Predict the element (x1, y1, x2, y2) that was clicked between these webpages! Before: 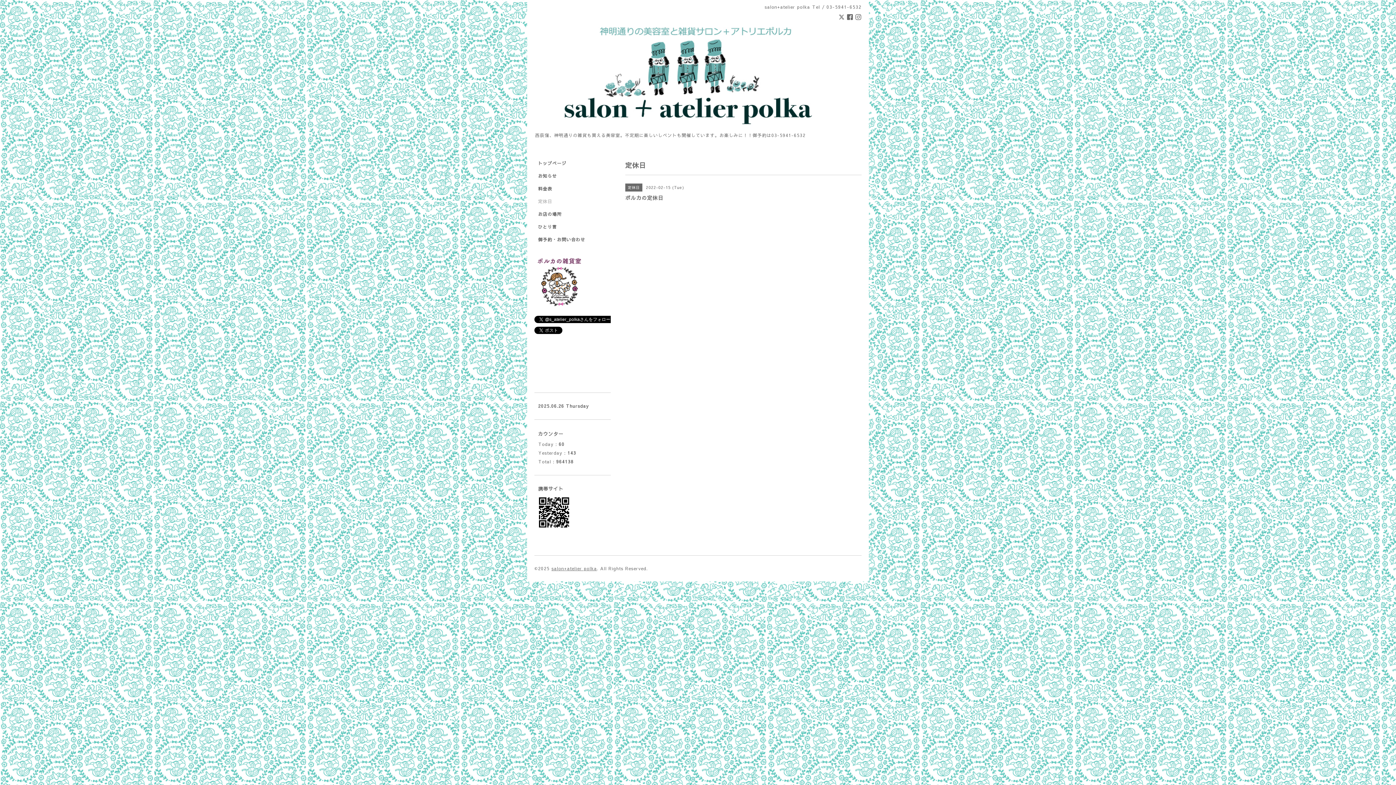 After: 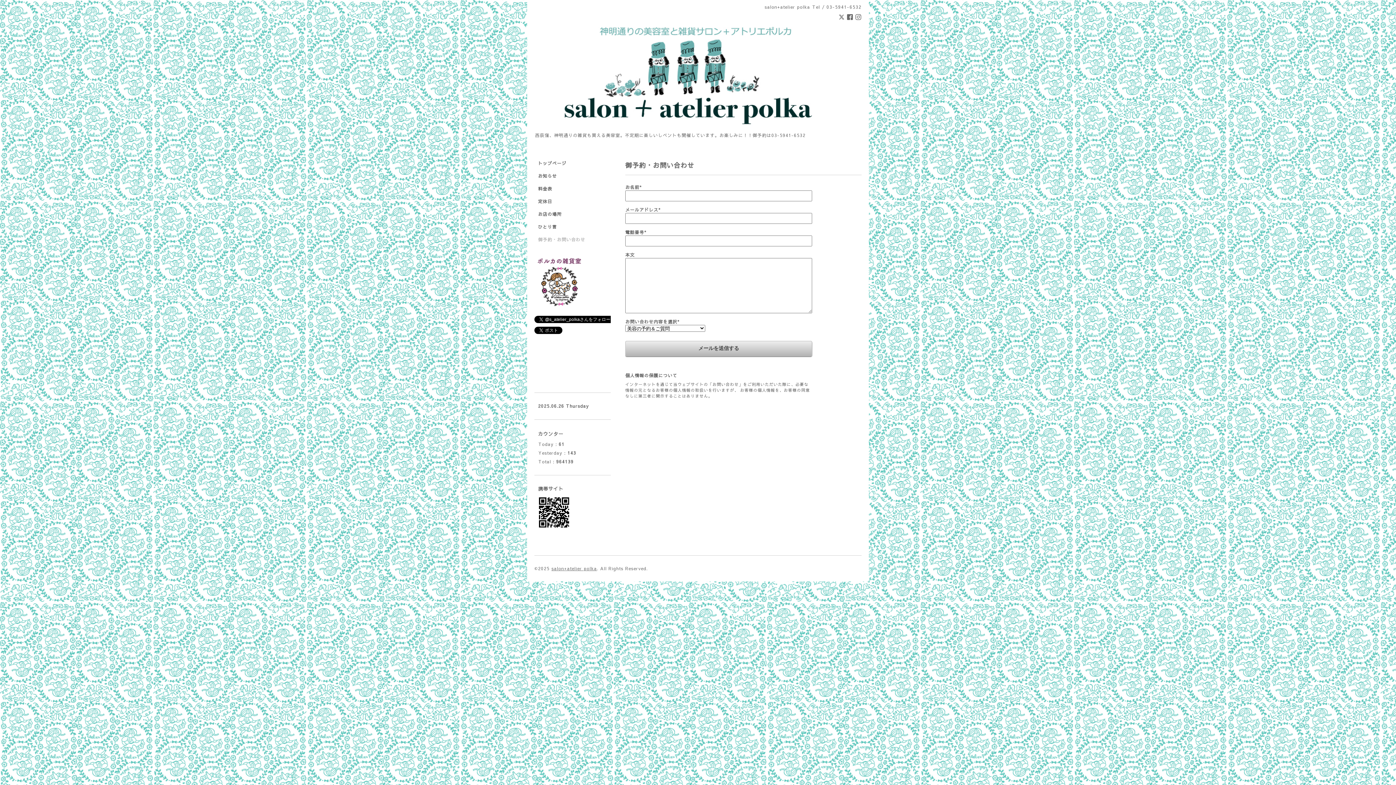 Action: label: 御予約・お問い合わせ bbox: (534, 236, 610, 249)